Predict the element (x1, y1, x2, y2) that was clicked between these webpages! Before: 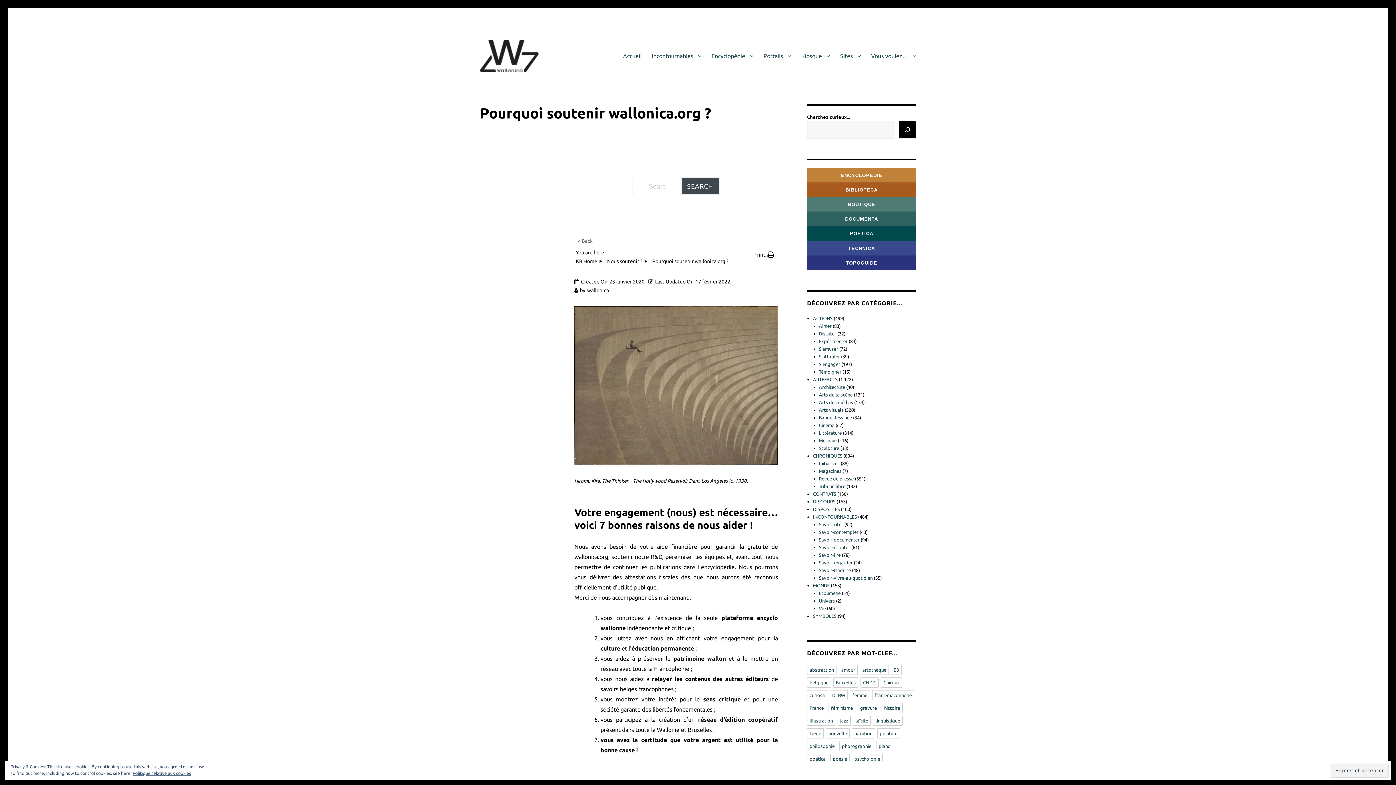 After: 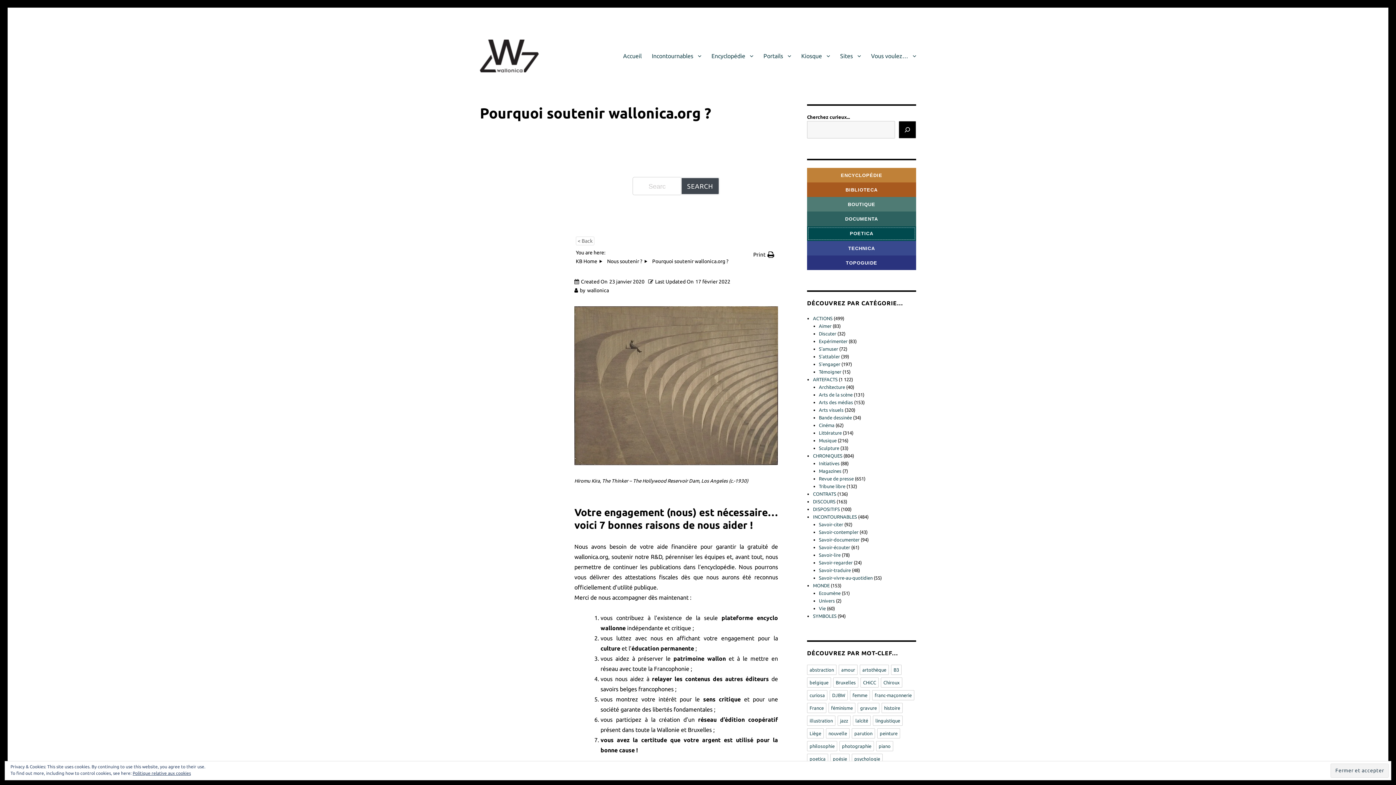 Action: label: POETICA bbox: (807, 226, 916, 240)